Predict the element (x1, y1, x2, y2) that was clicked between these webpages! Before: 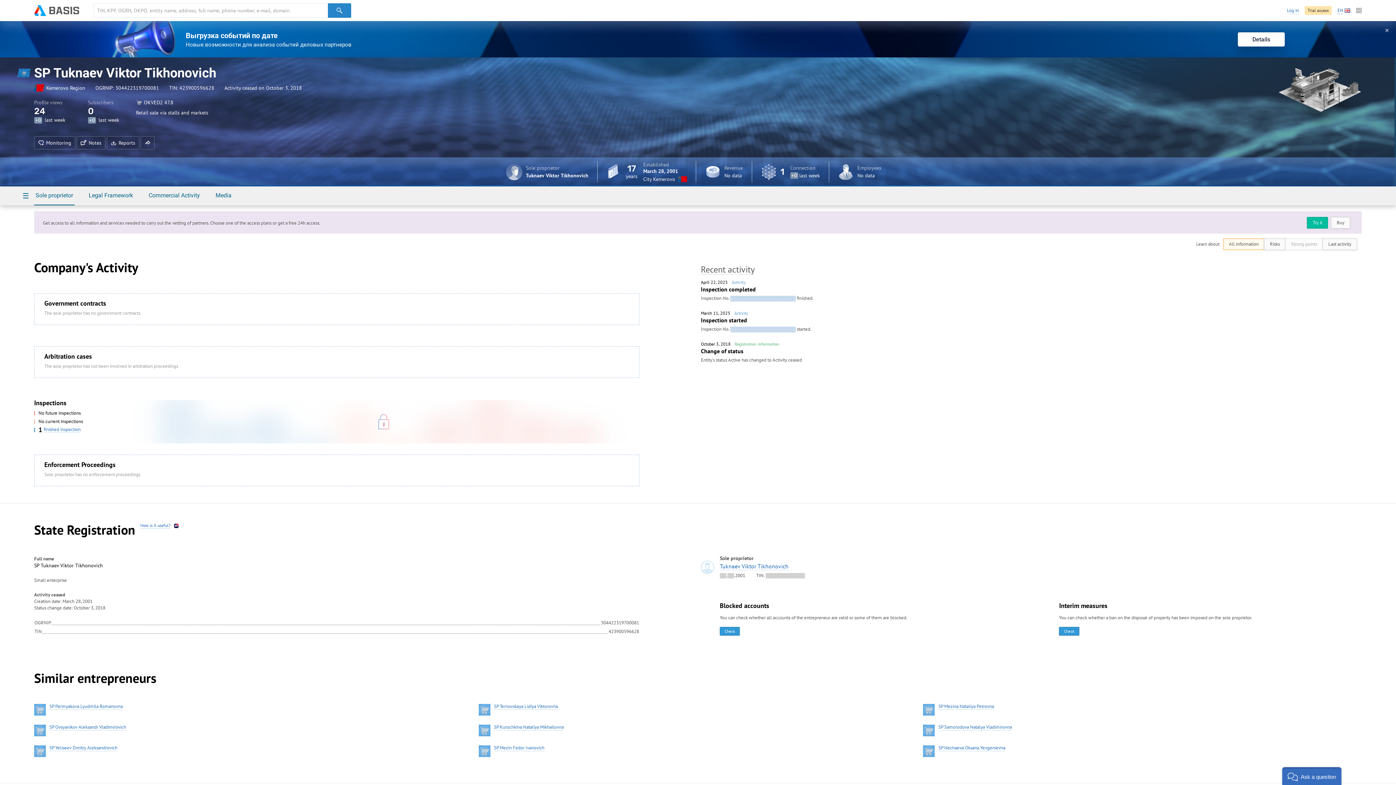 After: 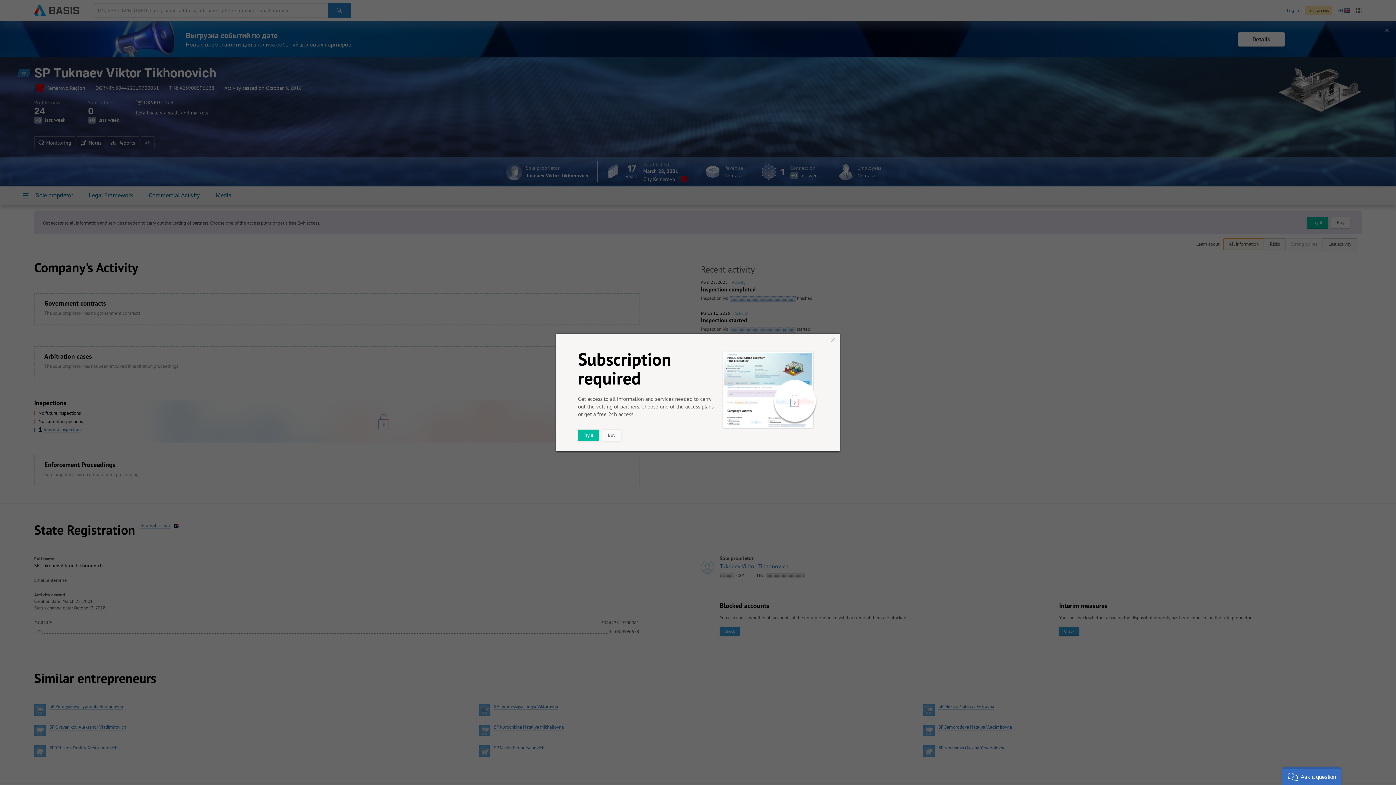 Action: label: Check bbox: (719, 627, 740, 636)